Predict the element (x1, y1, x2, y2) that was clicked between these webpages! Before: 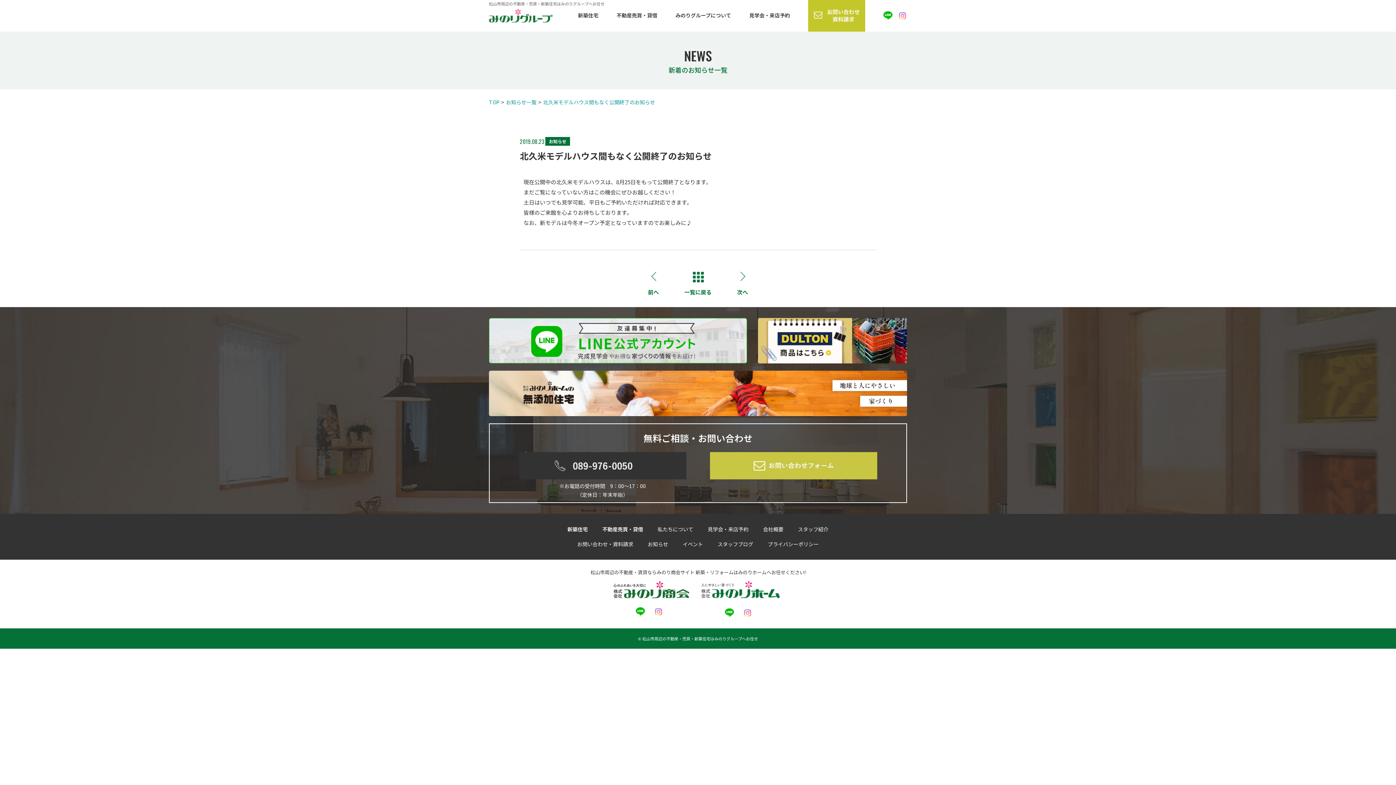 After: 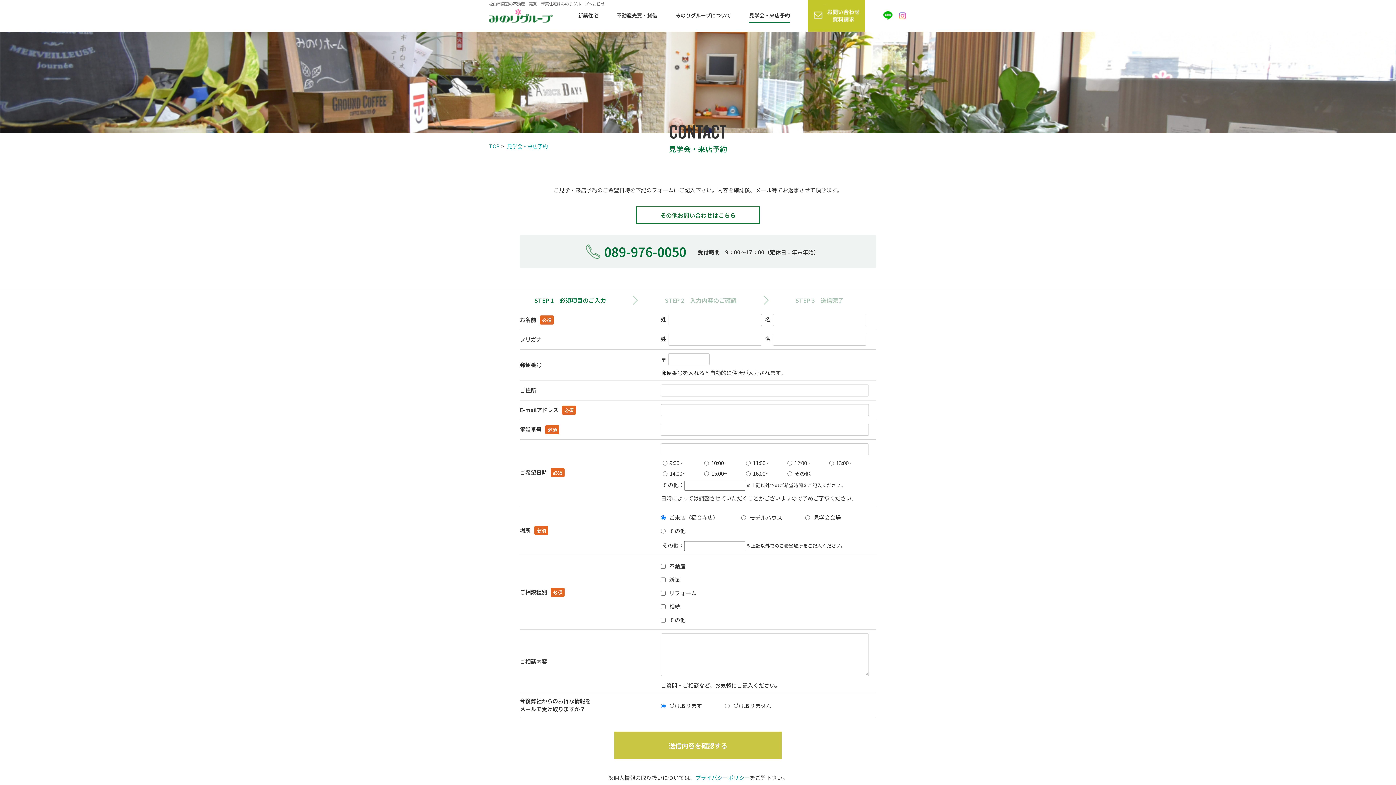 Action: label: 見学会・来店予約 bbox: (700, 522, 756, 537)